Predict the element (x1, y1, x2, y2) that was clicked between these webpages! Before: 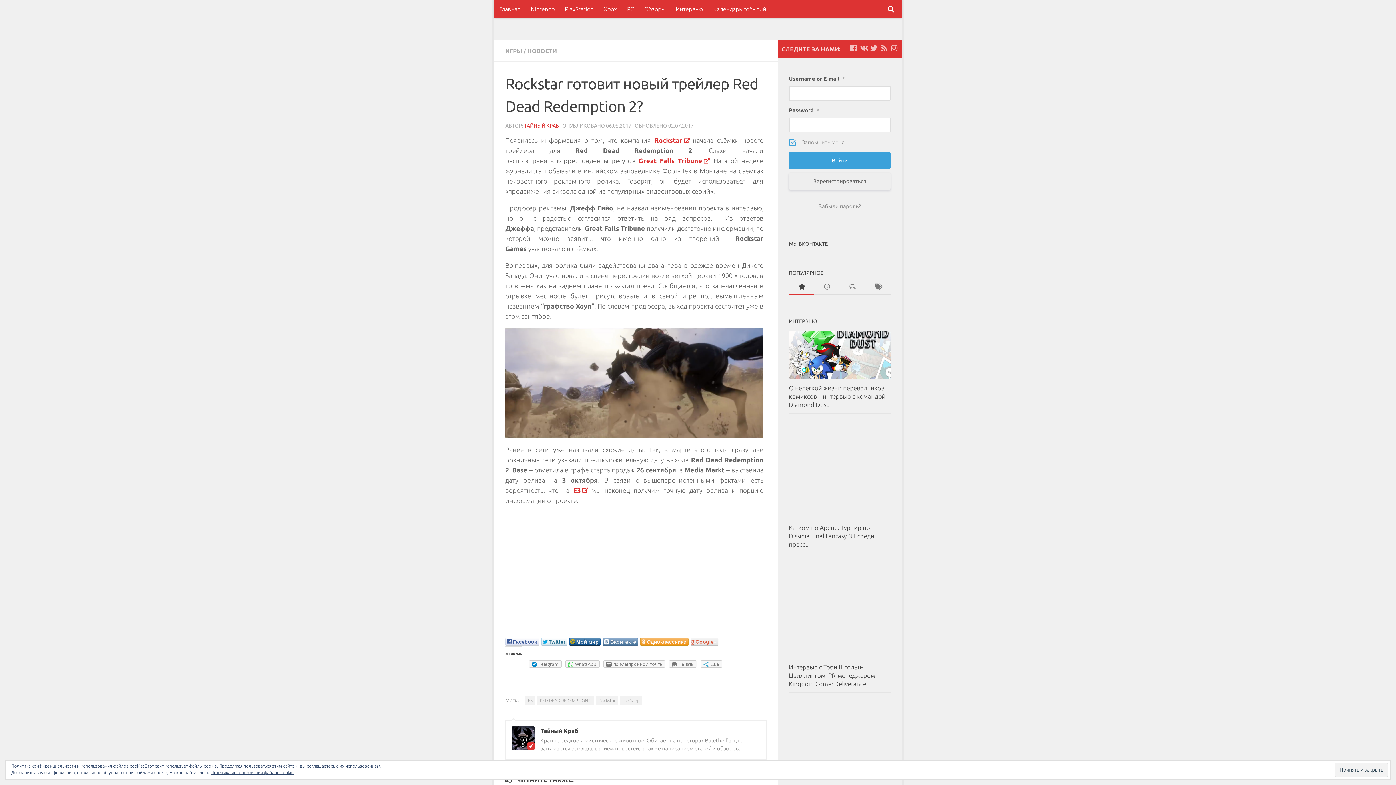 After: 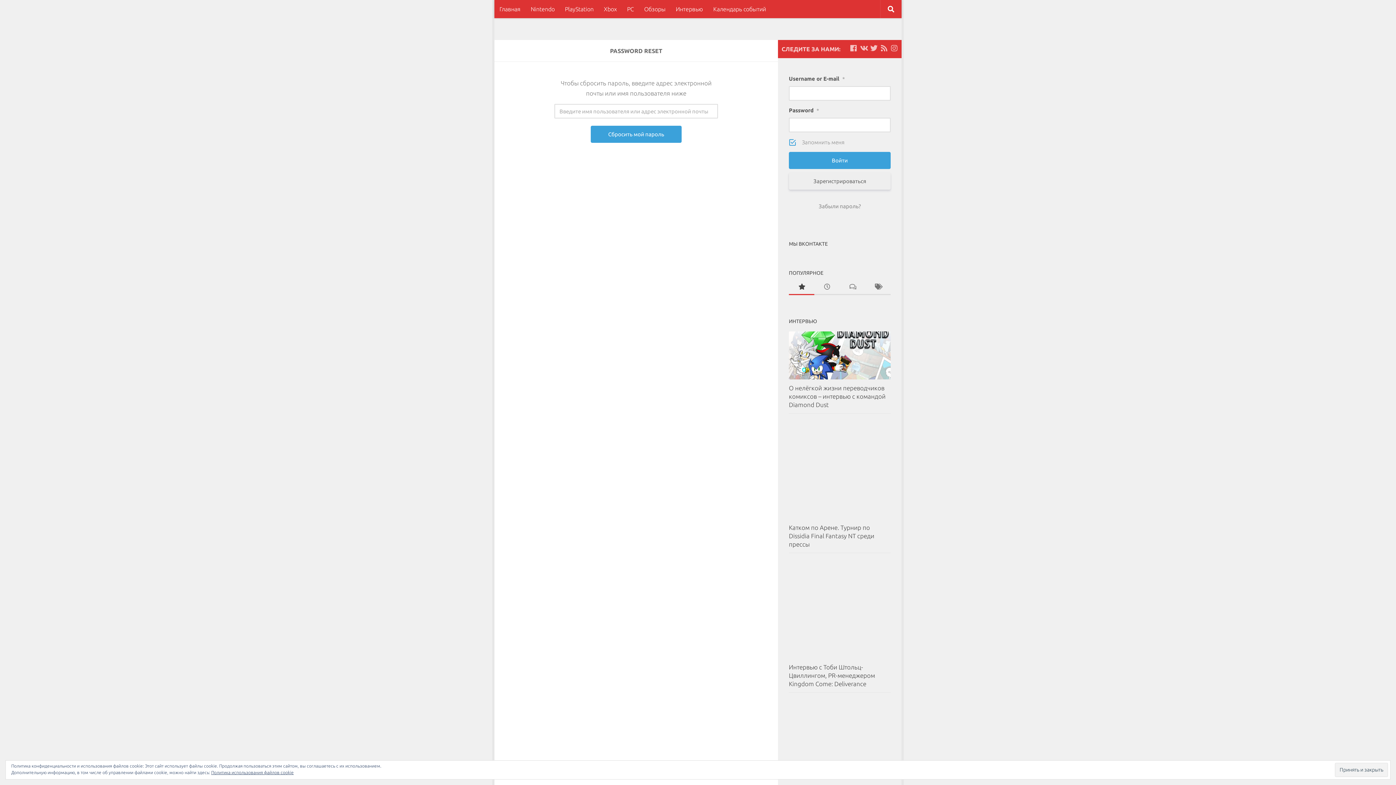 Action: label: Забыли пароль? bbox: (789, 202, 890, 210)